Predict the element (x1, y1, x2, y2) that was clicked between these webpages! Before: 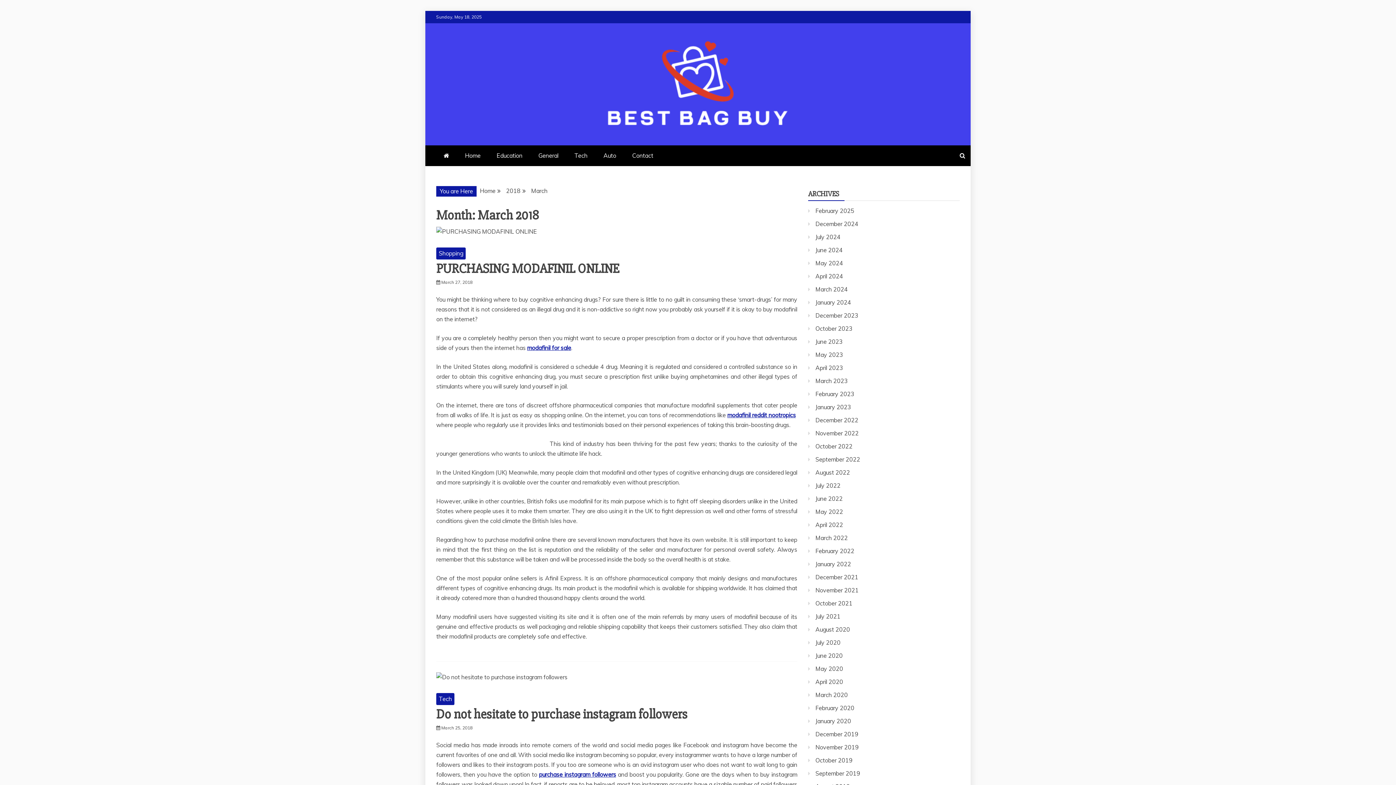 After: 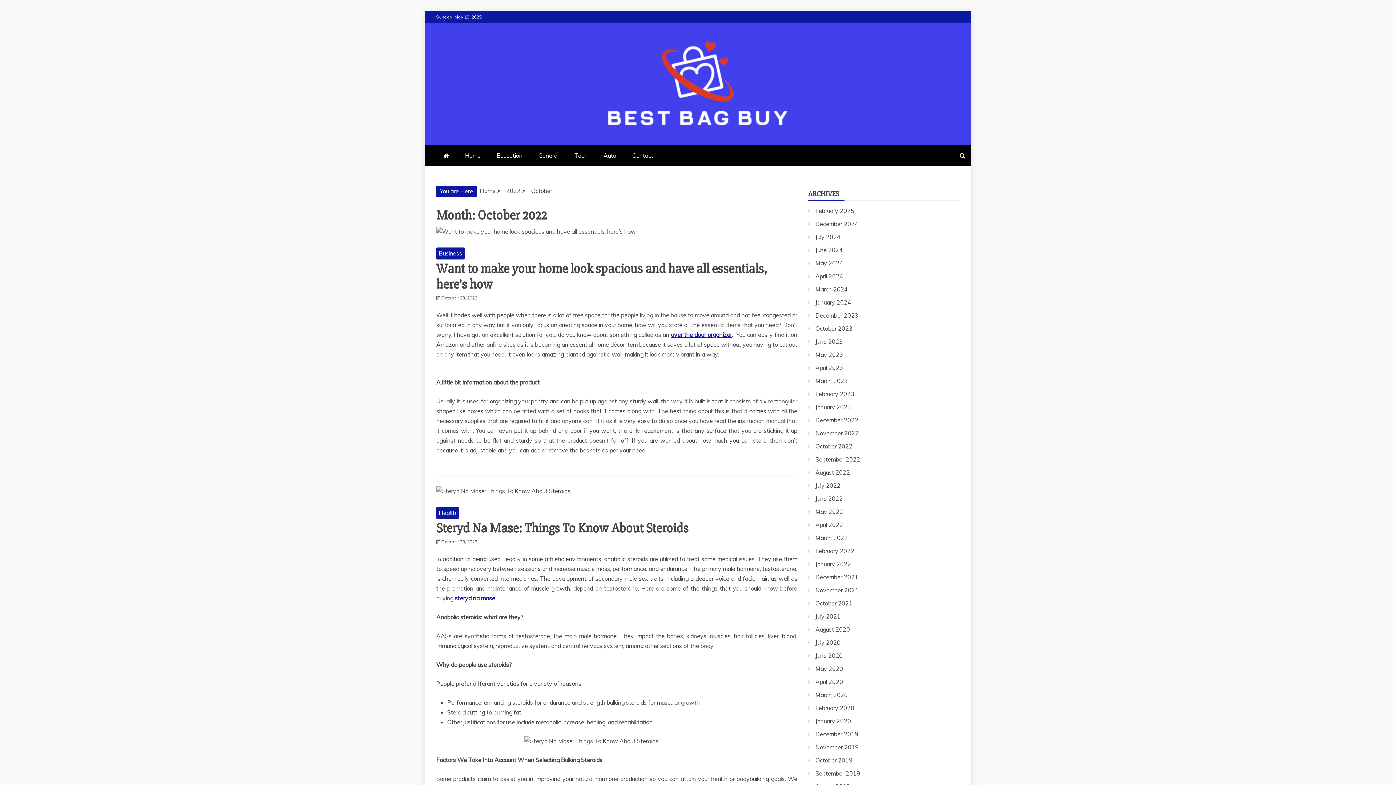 Action: bbox: (815, 442, 852, 450) label: October 2022